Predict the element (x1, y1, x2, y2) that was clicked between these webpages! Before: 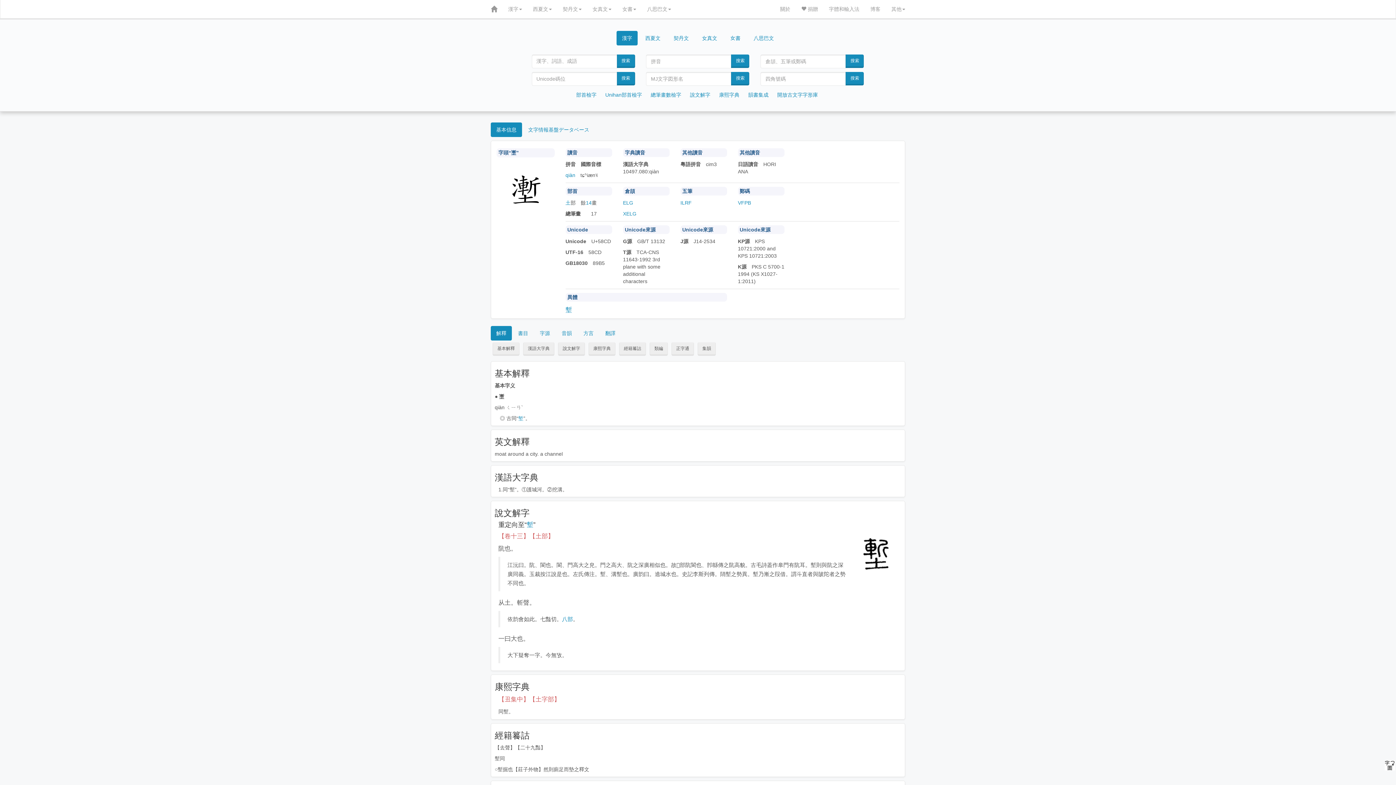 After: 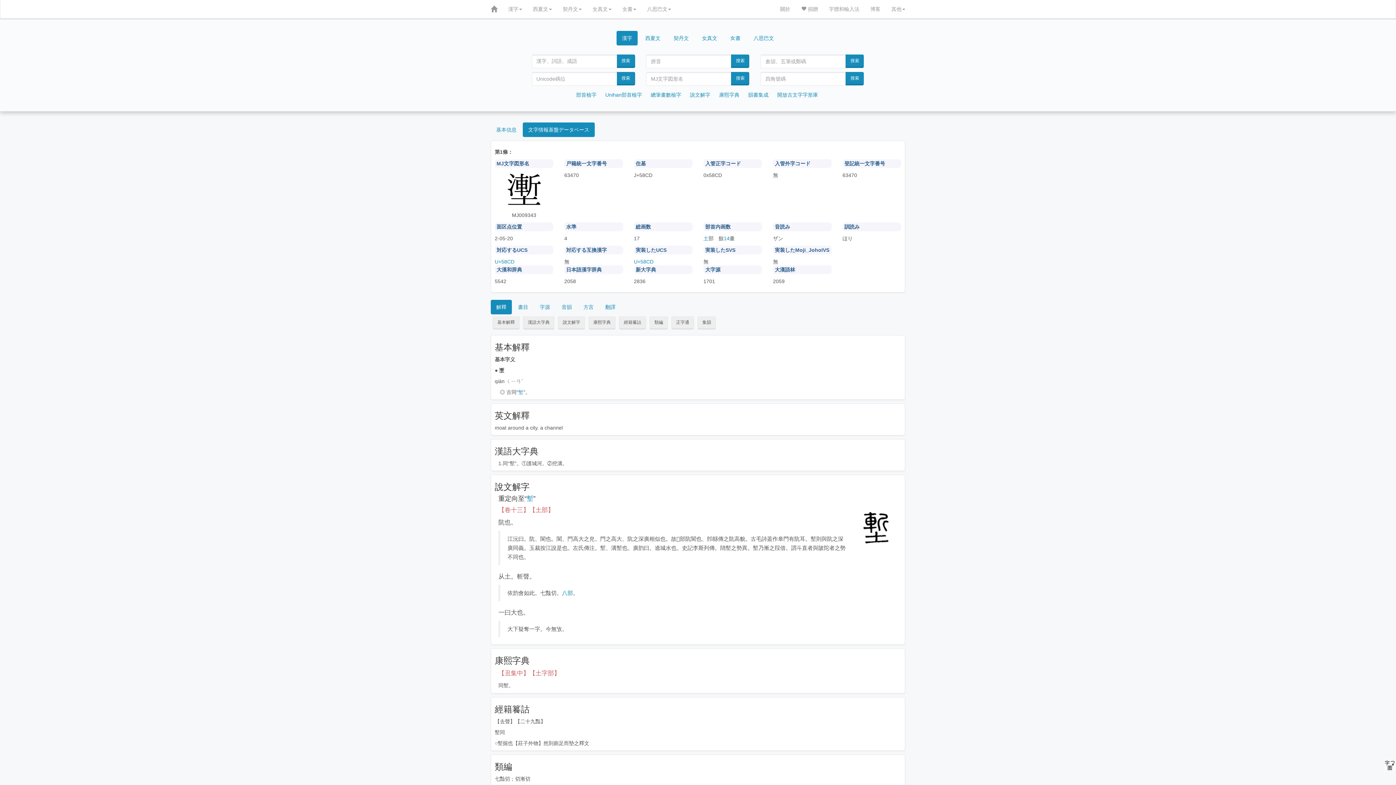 Action: bbox: (522, 122, 594, 137) label: 文字情報基盤データベース